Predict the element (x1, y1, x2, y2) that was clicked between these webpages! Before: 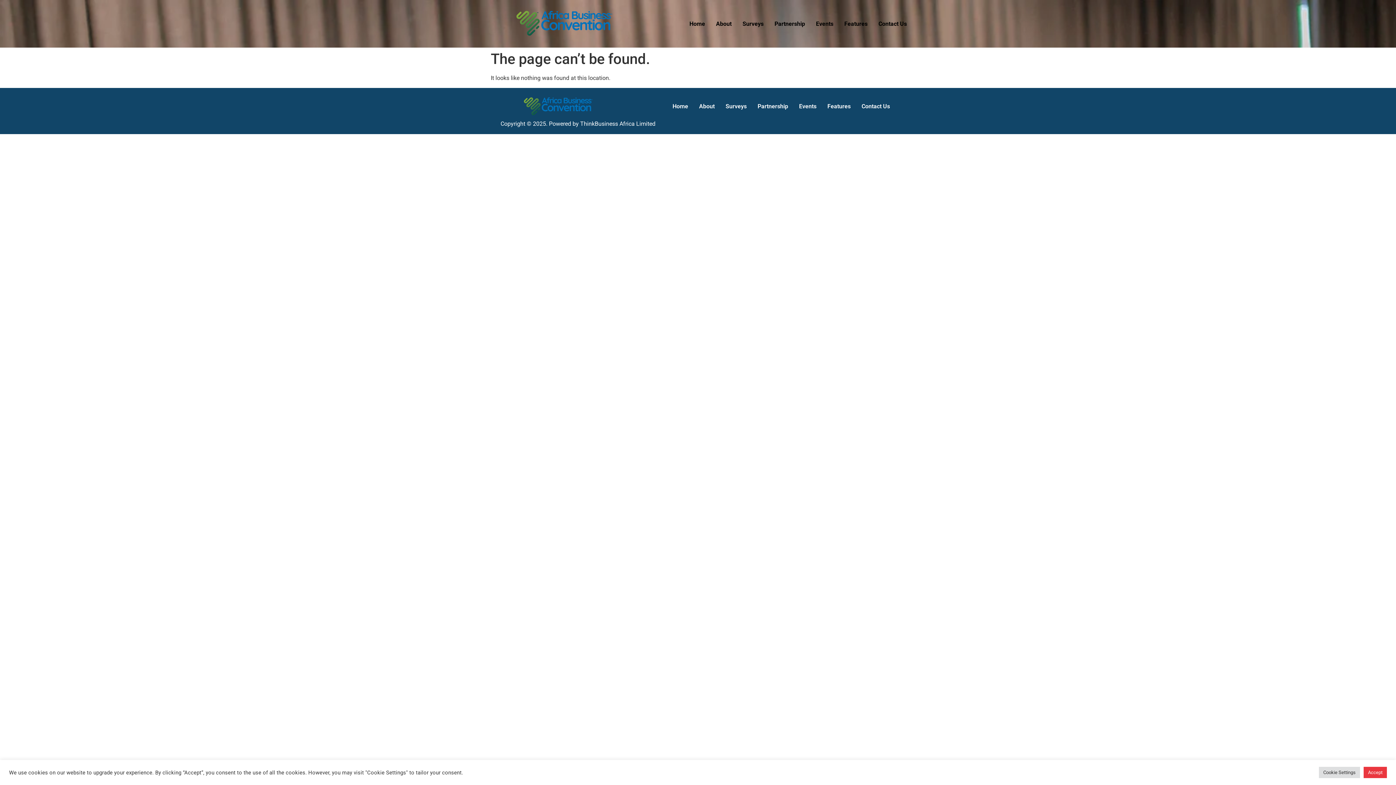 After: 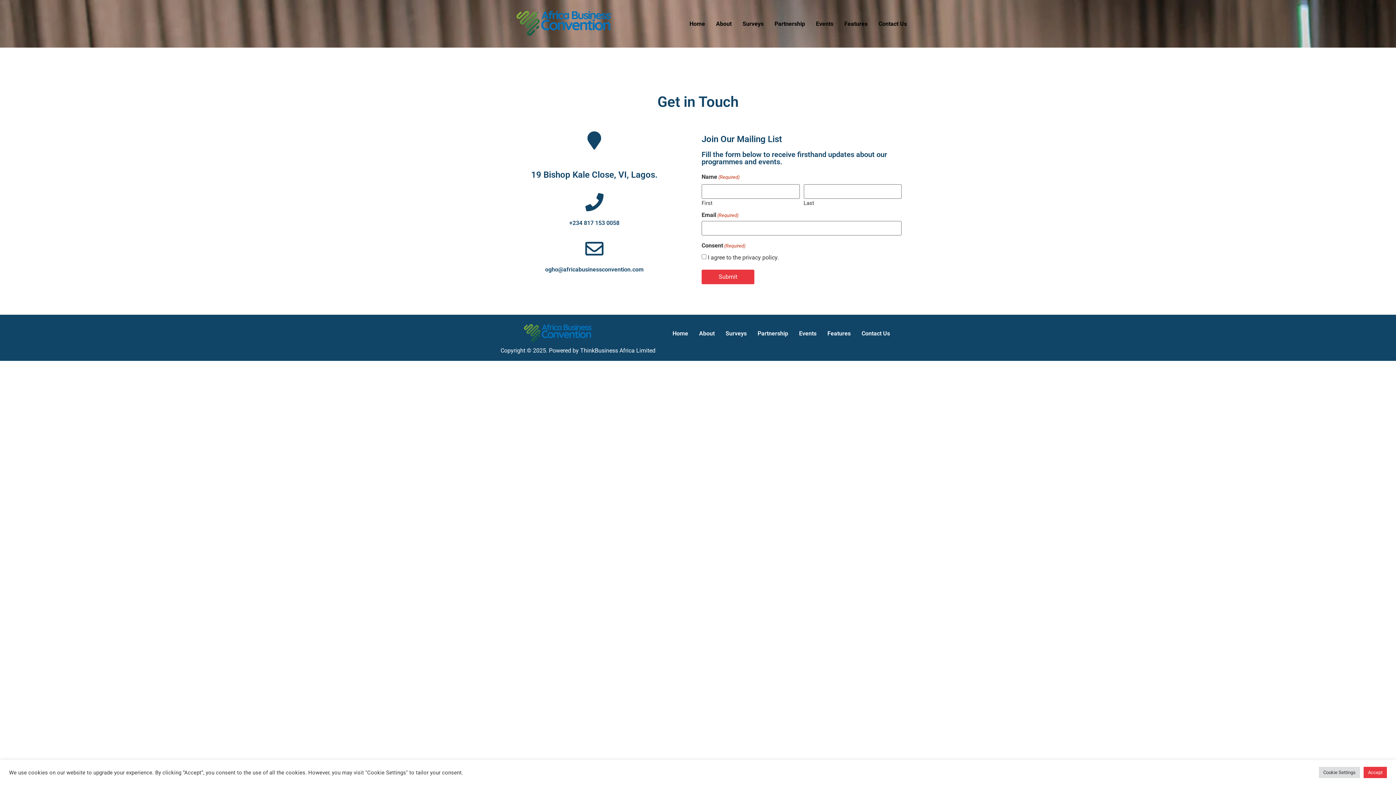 Action: label: Contact Us bbox: (856, 100, 895, 112)